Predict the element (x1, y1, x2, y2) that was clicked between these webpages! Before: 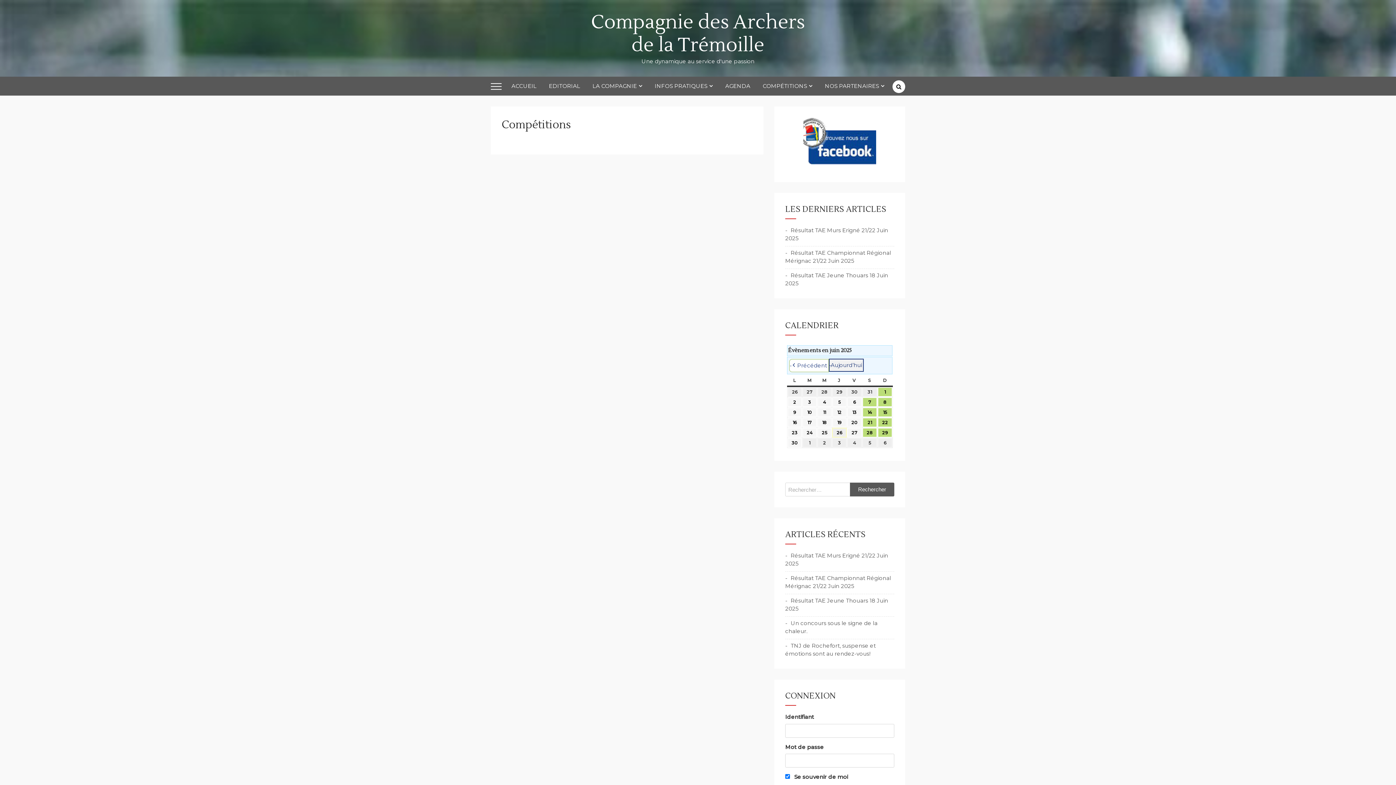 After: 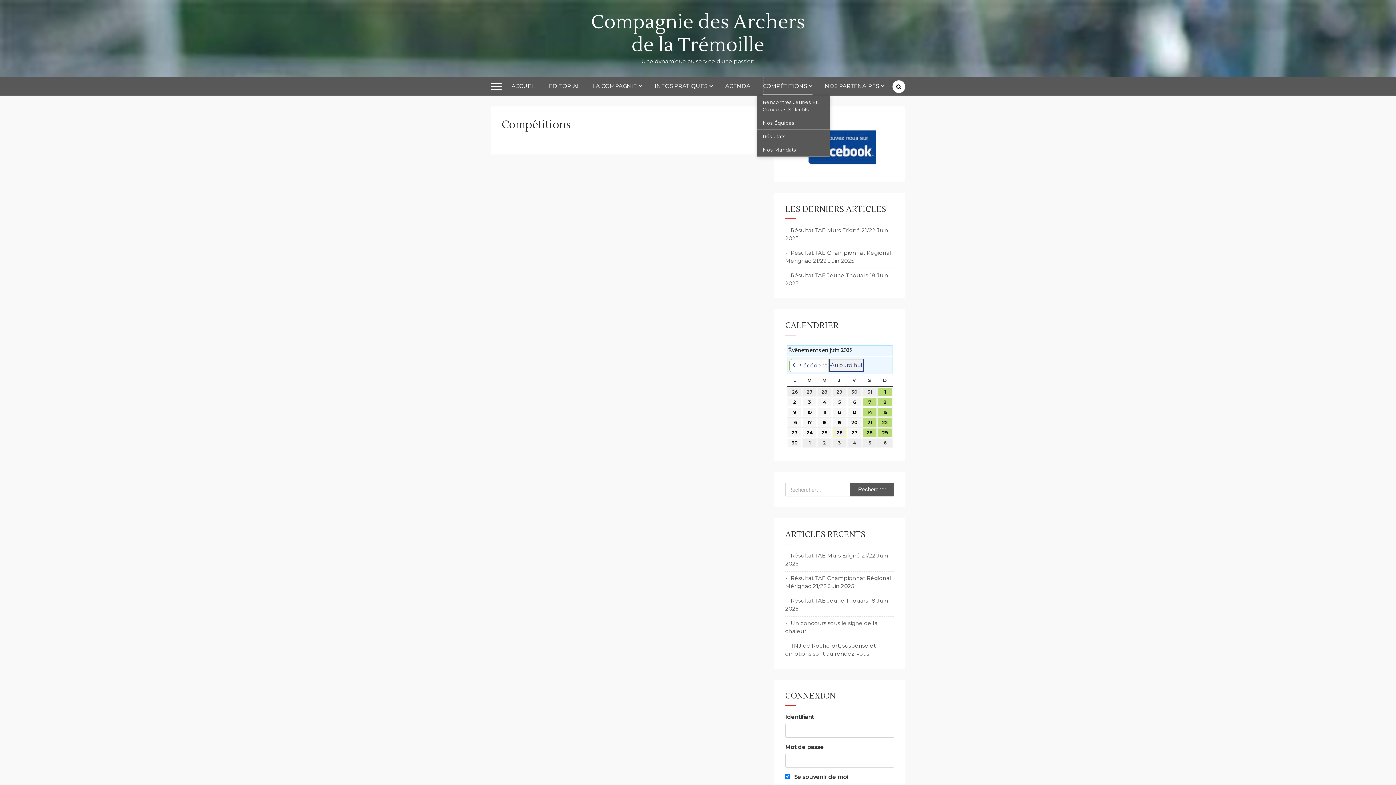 Action: label: COMPÉTITIONS bbox: (762, 76, 812, 95)